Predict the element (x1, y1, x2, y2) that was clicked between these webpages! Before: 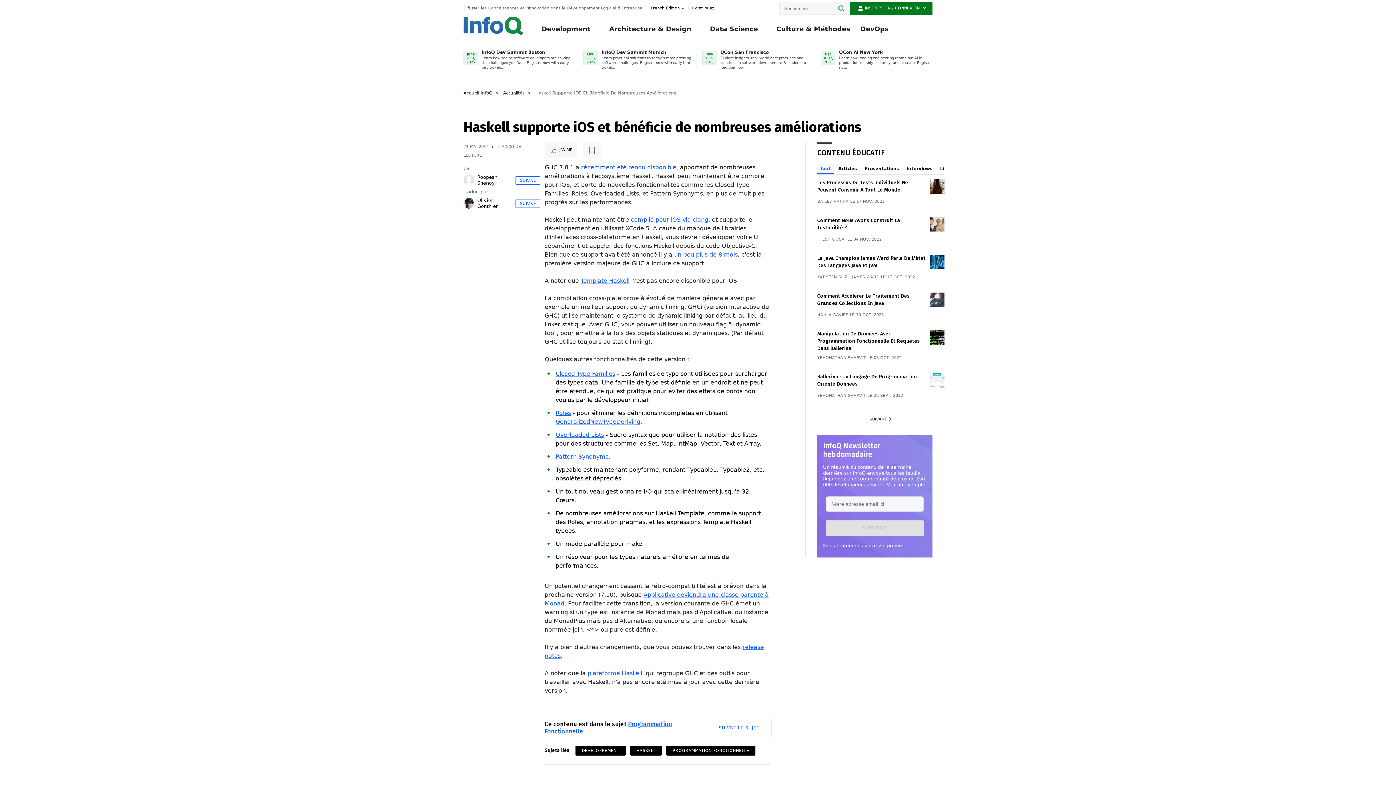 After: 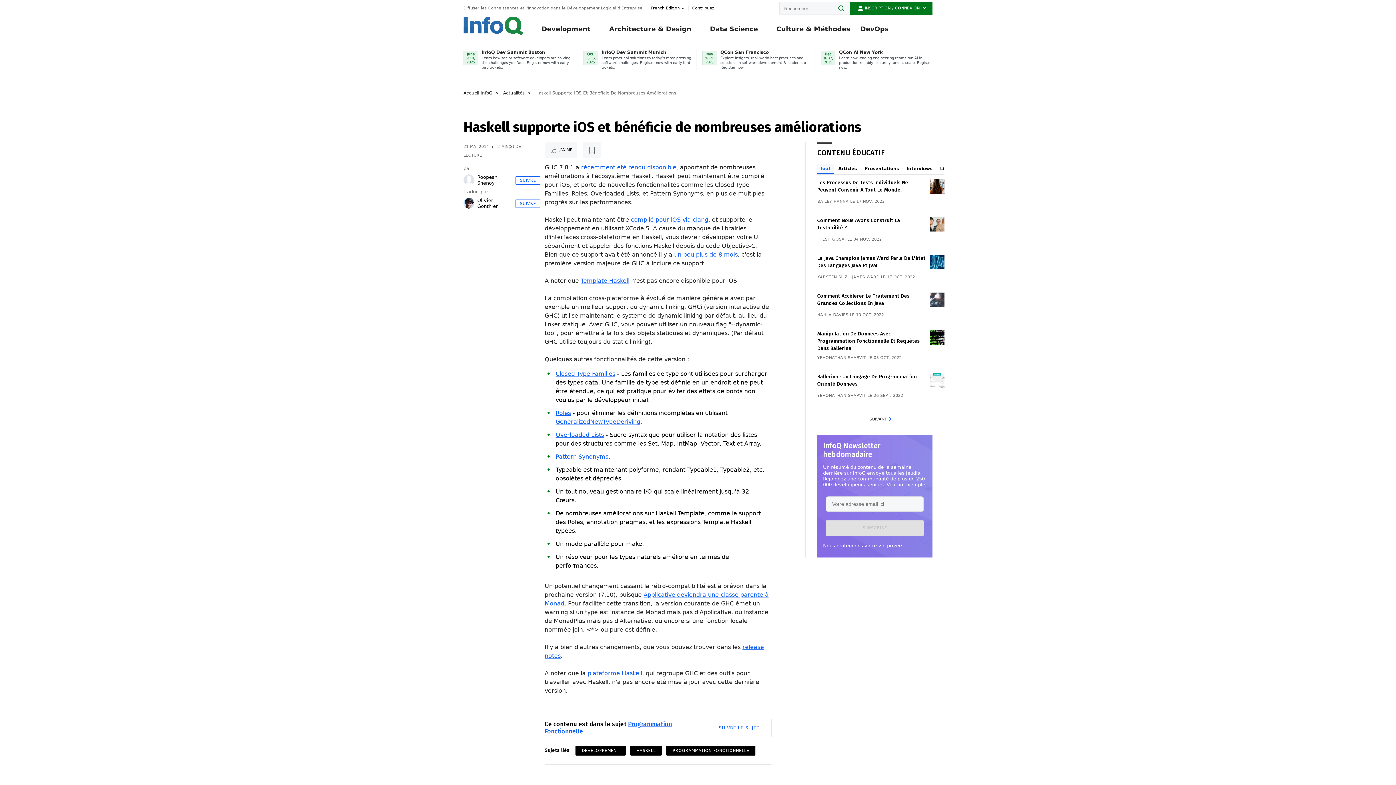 Action: bbox: (696, 49, 815, 69) label: QCon San Francisco

Explore insights, real-world best practices and solutions in software development & leadership. Register now.